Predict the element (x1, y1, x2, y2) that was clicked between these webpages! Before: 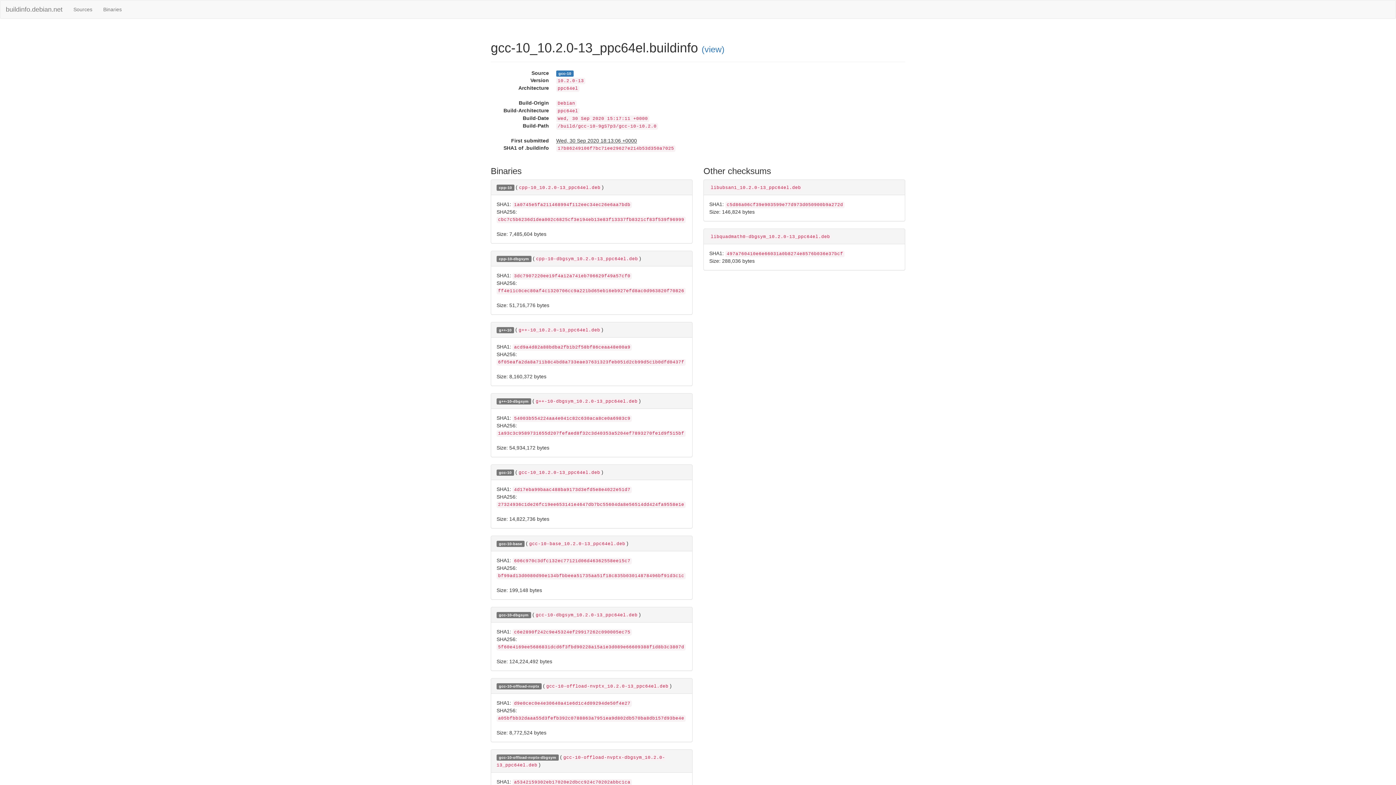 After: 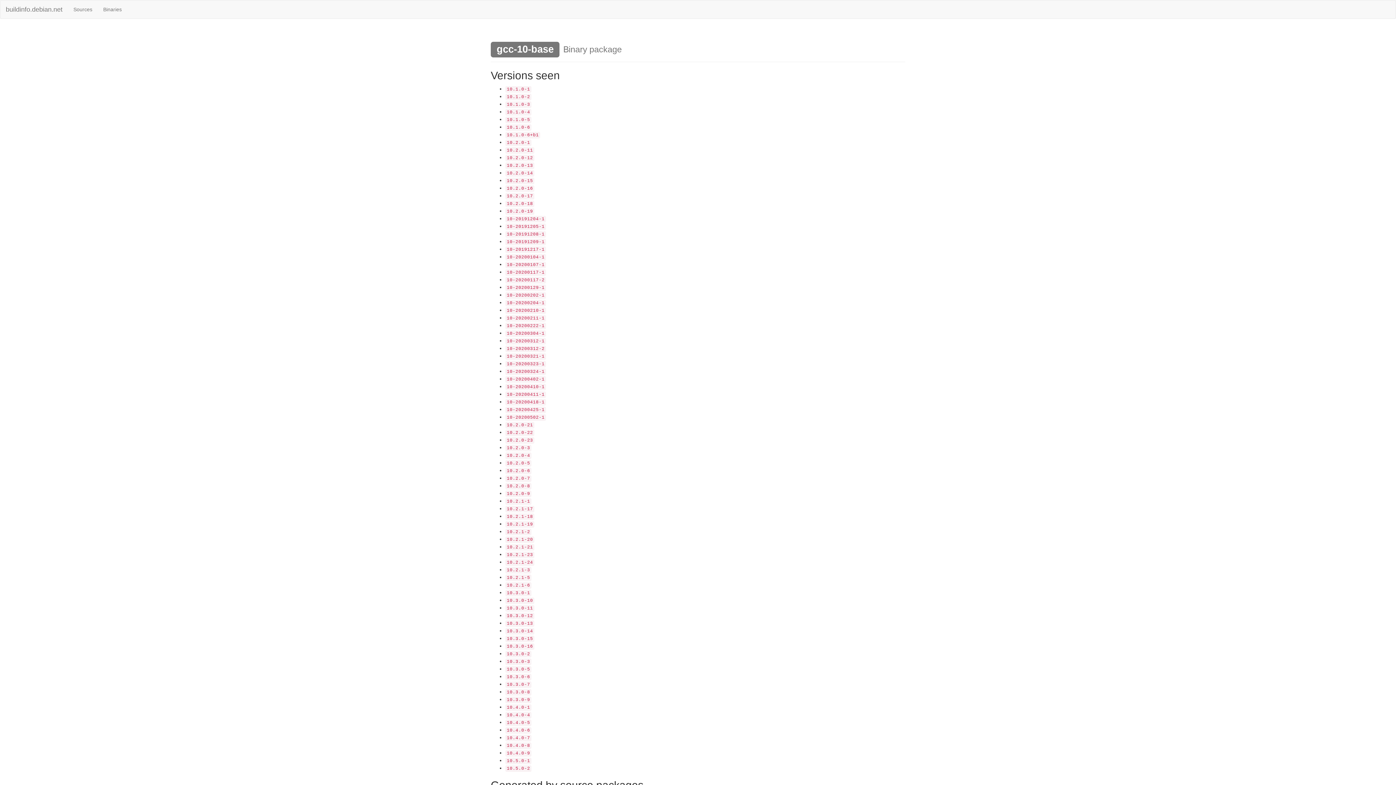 Action: bbox: (496, 540, 524, 546) label: gcc-10-base